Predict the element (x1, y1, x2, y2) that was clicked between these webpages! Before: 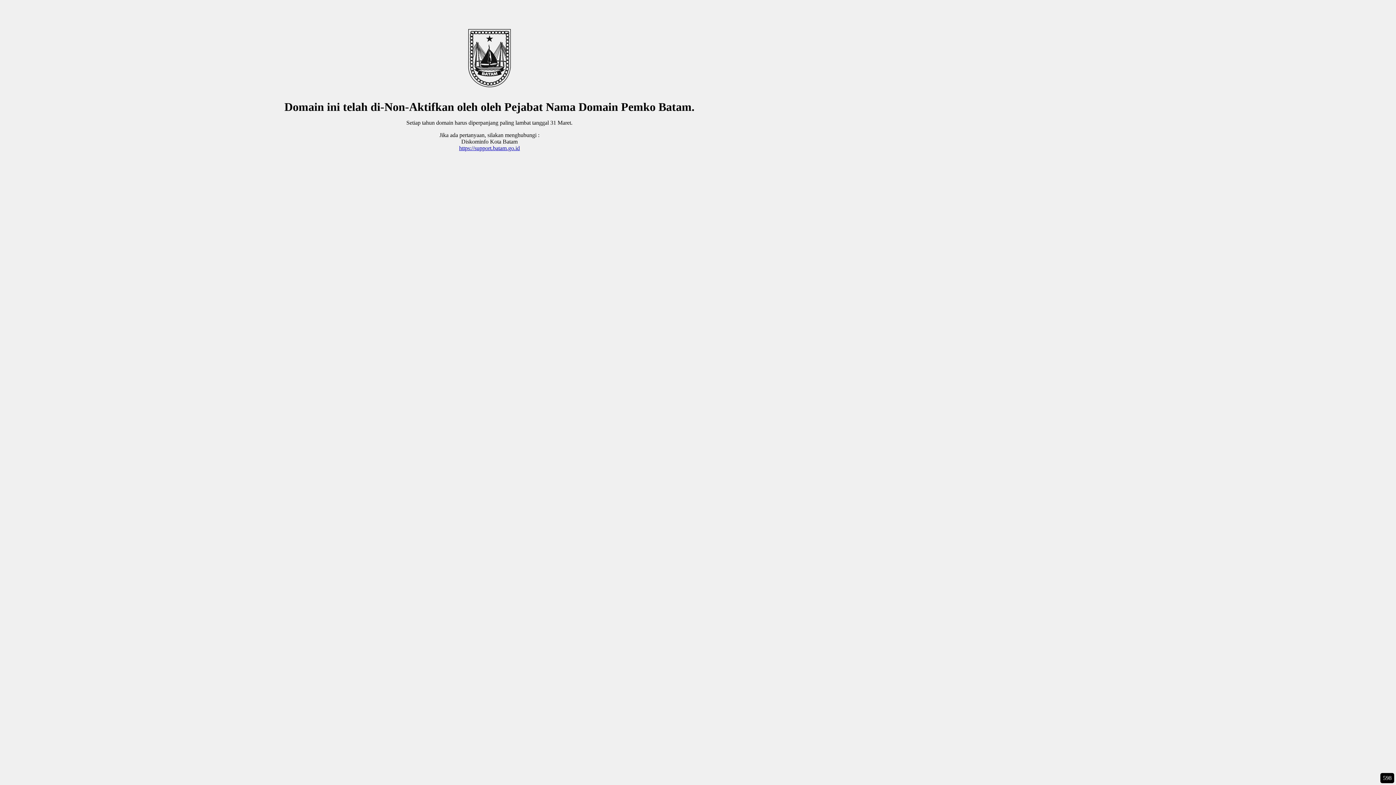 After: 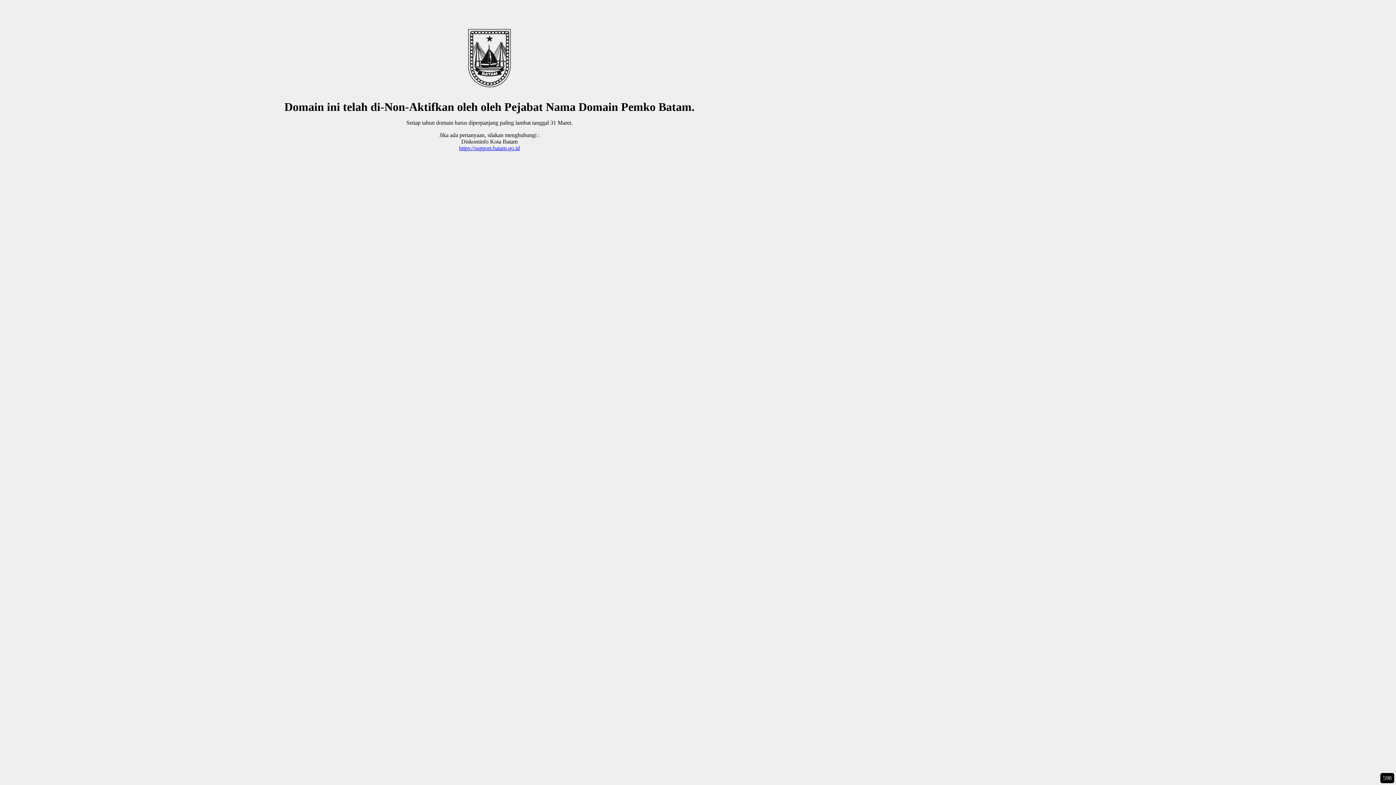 Action: bbox: (459, 145, 519, 151) label: https://support.batam.go.id